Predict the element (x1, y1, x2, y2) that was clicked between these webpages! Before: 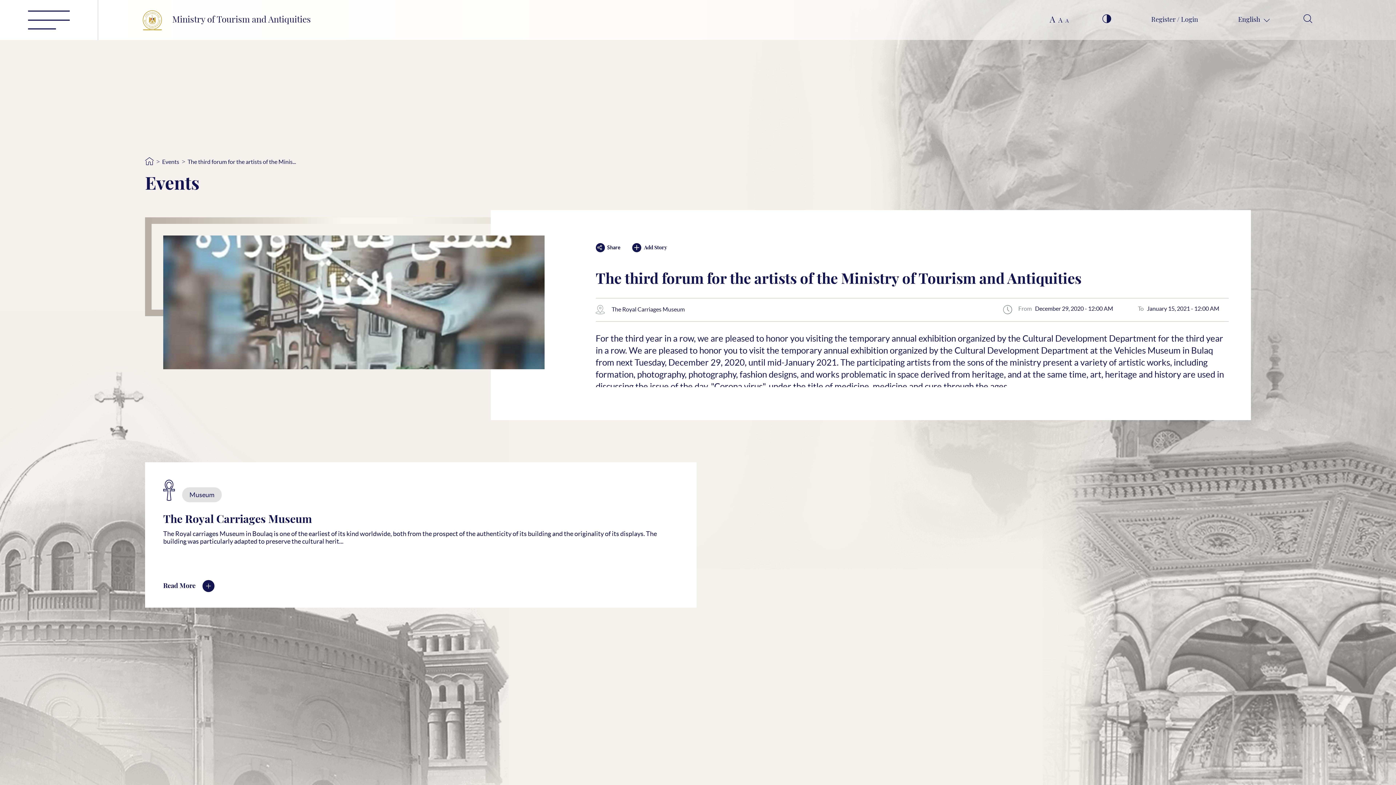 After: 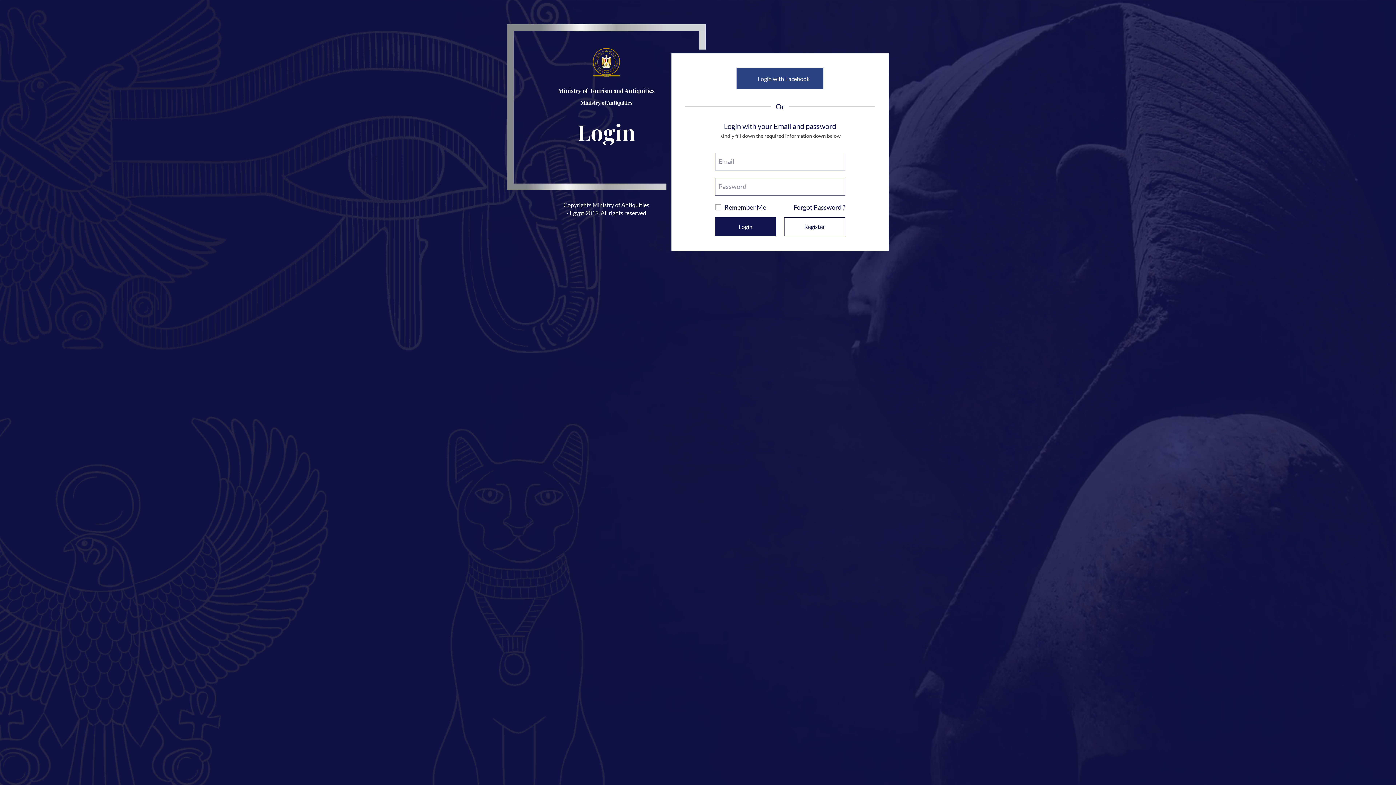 Action: bbox: (1151, 16, 1198, 23) label: Register / Login